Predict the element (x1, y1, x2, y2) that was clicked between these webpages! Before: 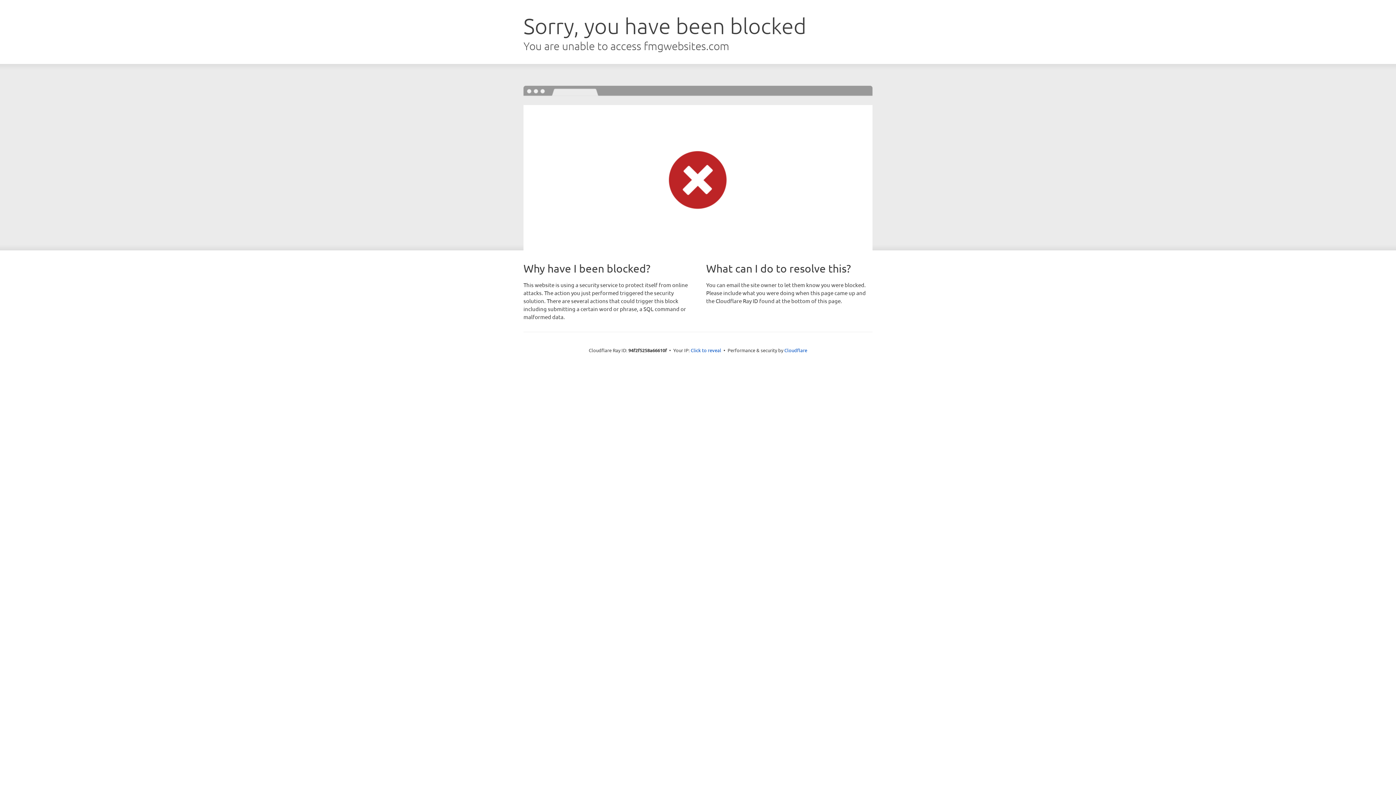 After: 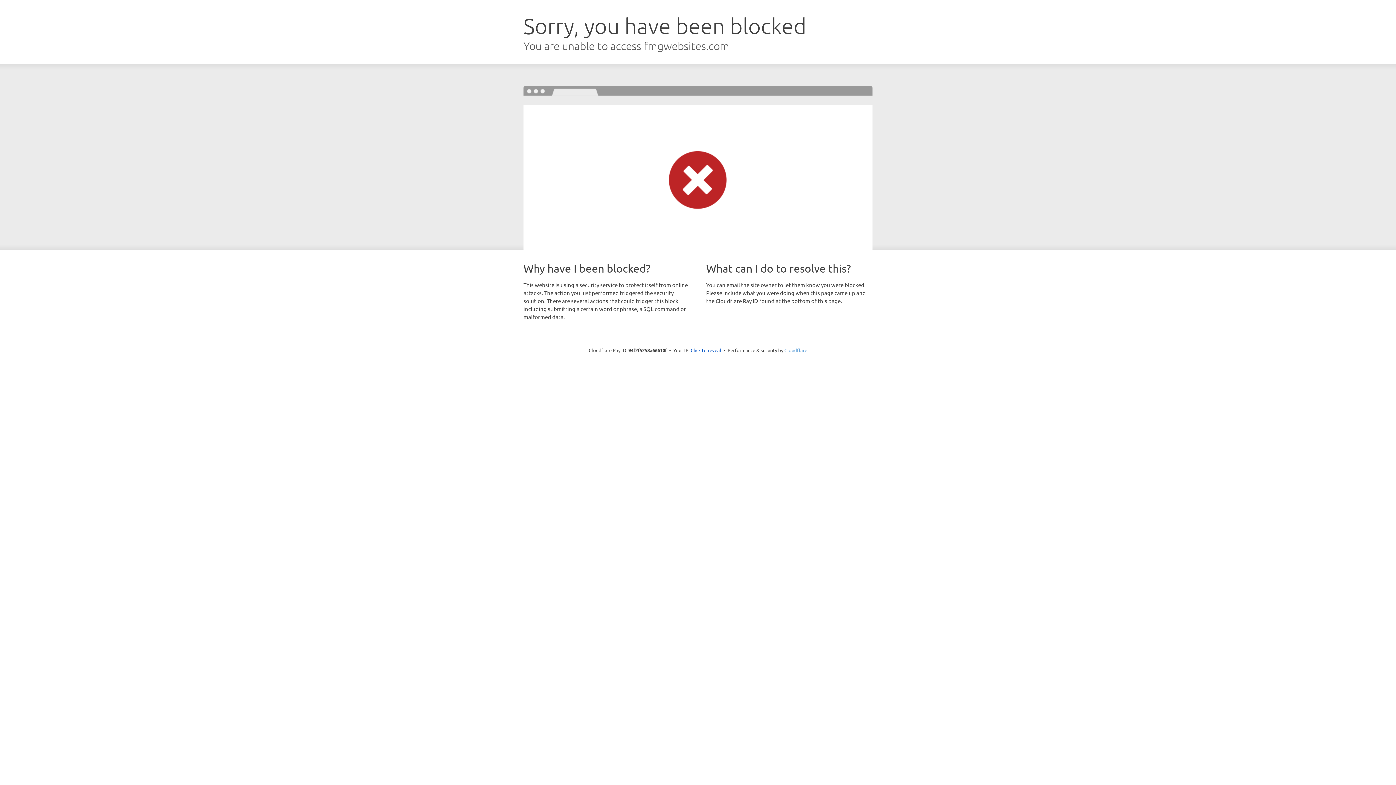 Action: bbox: (784, 347, 807, 353) label: Cloudflare